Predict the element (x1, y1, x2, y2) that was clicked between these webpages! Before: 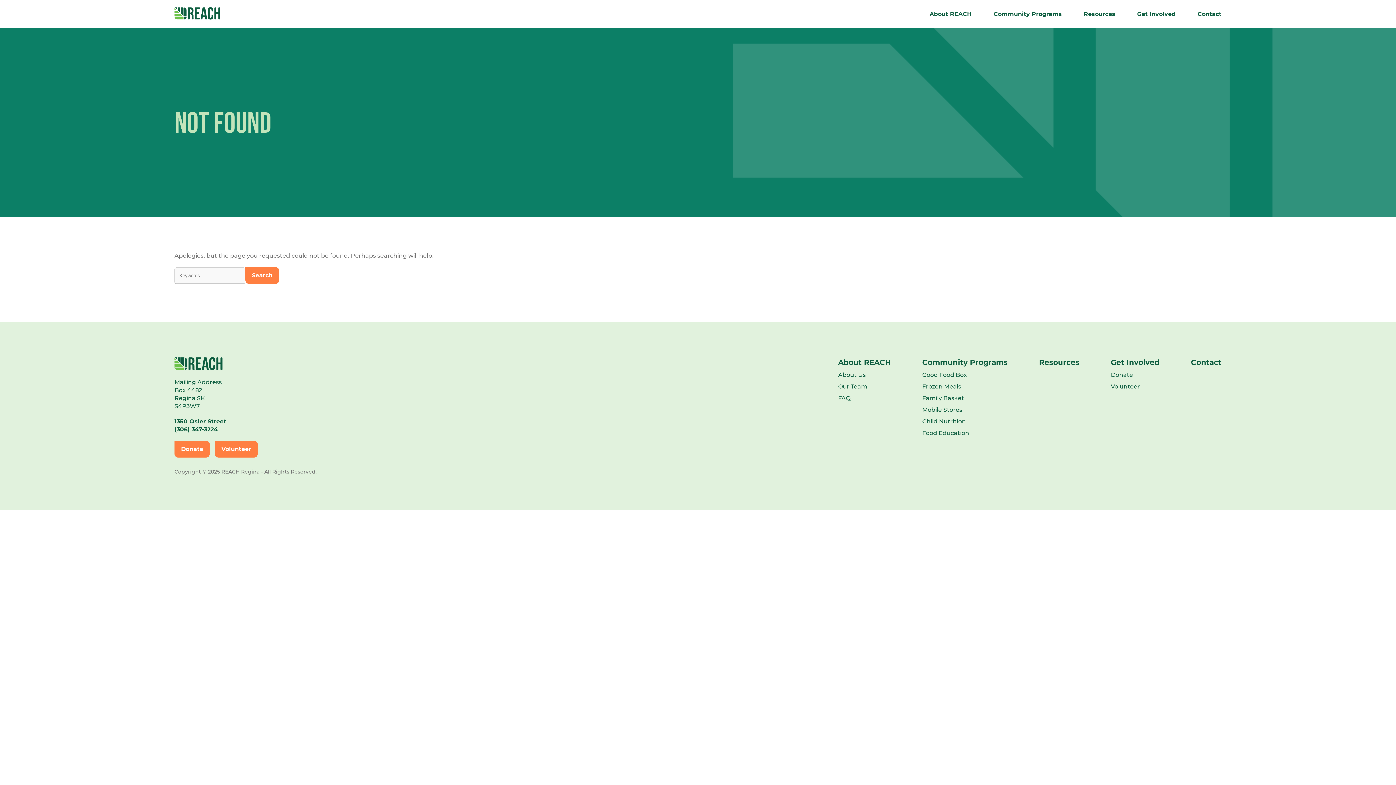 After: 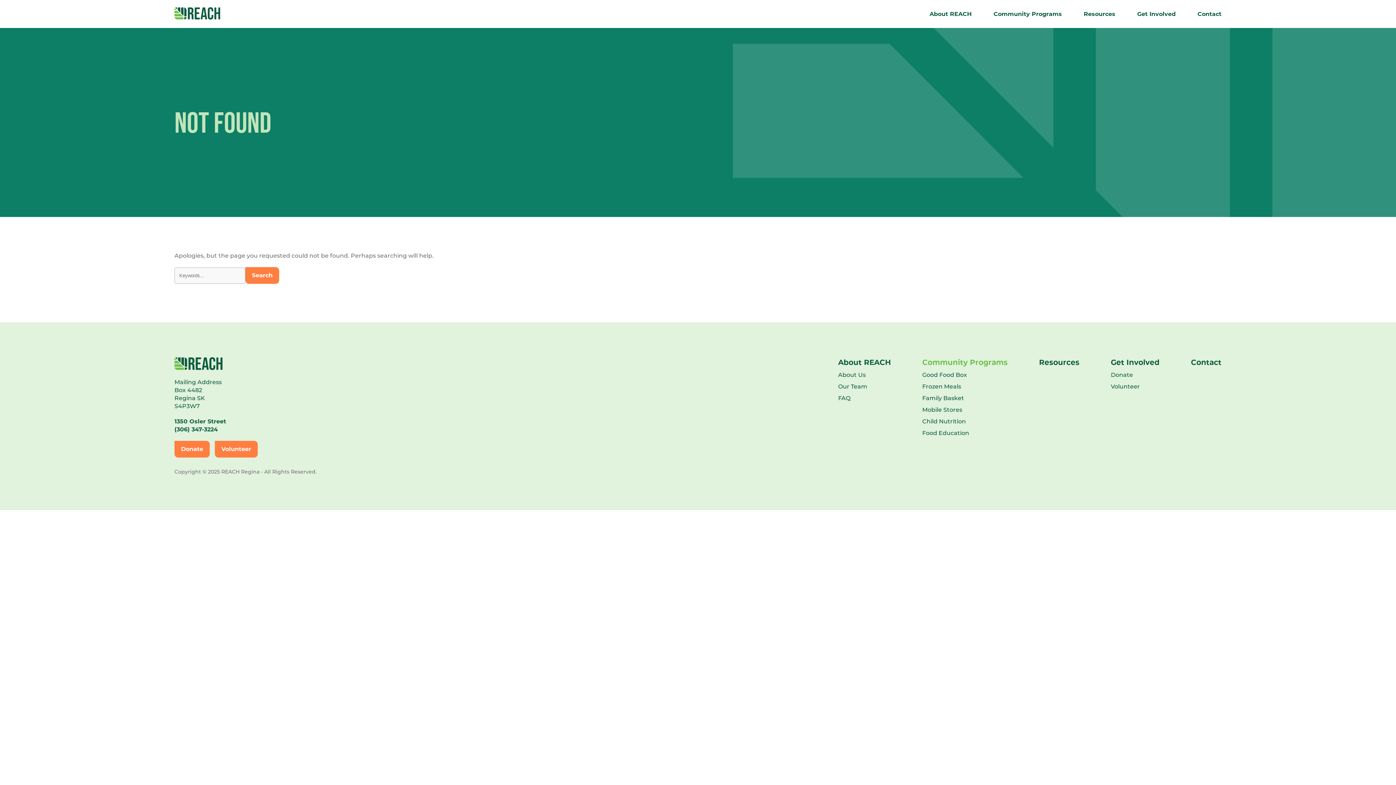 Action: bbox: (922, 358, 1007, 366) label: Community Programs